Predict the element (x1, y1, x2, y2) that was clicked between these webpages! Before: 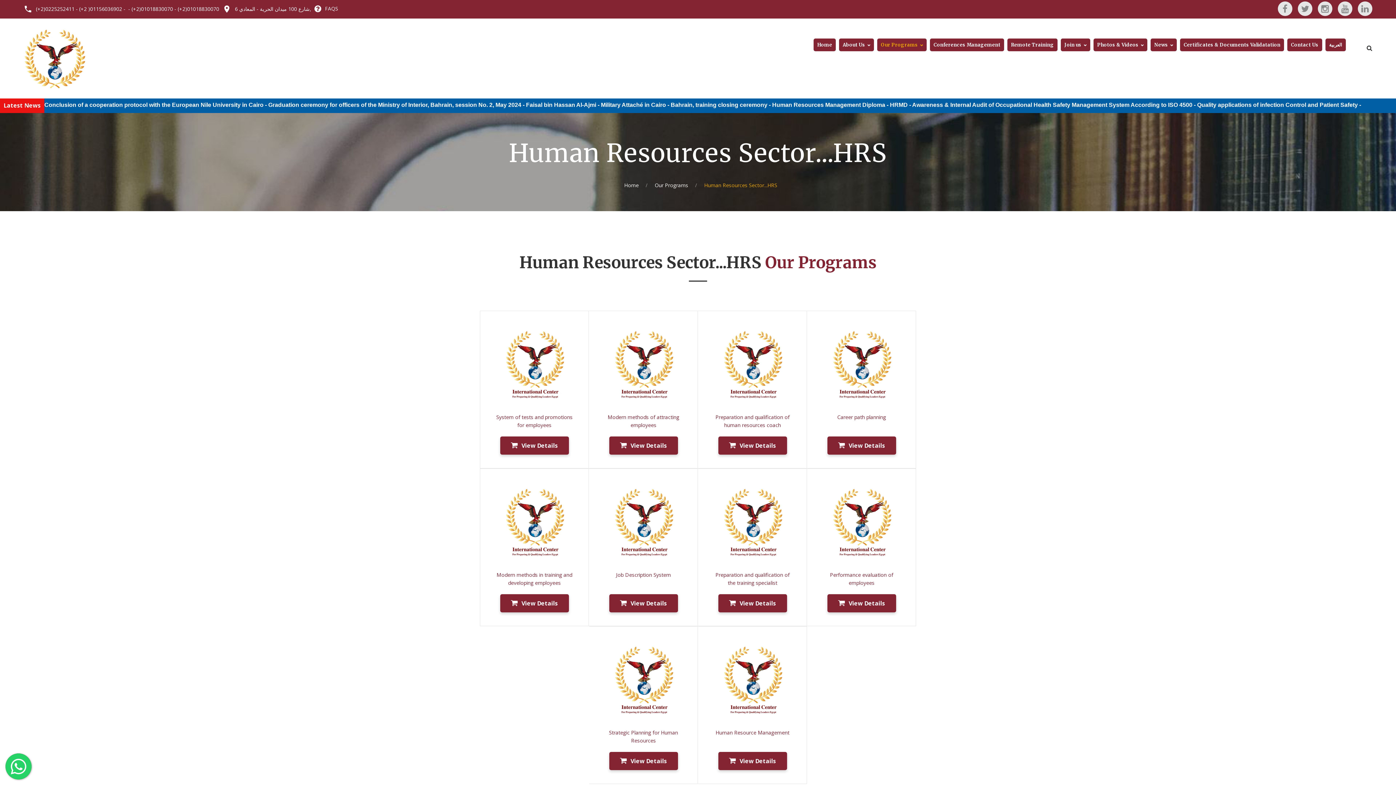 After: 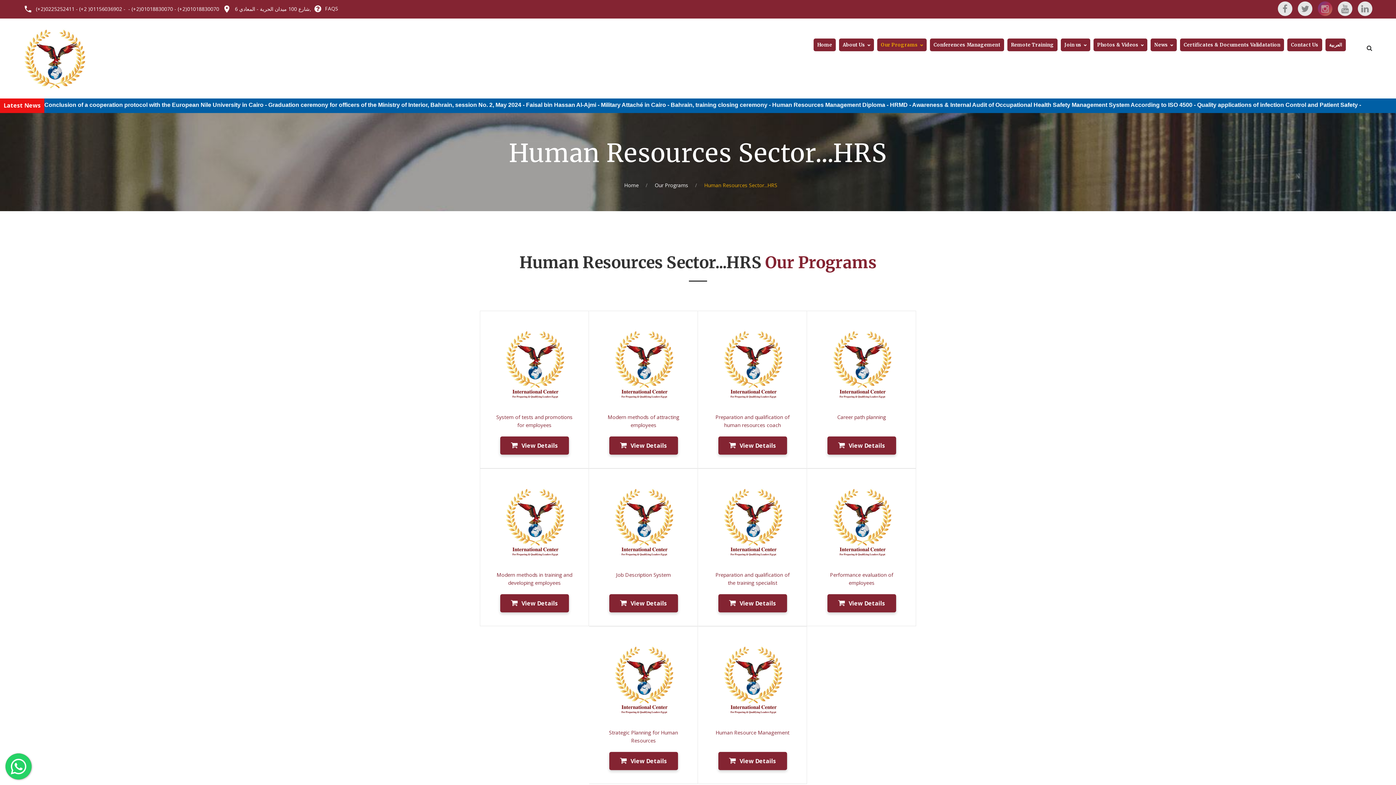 Action: bbox: (1318, 1, 1332, 16)